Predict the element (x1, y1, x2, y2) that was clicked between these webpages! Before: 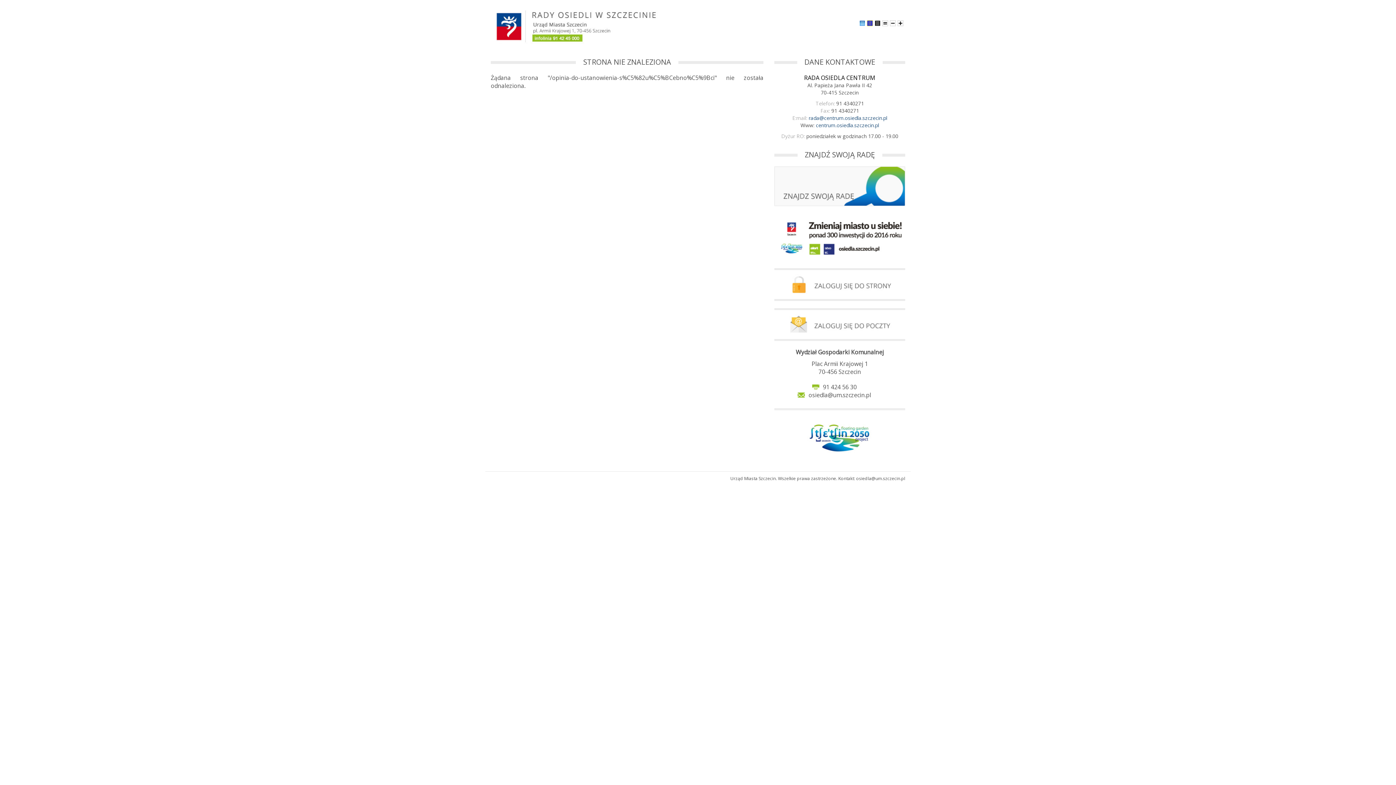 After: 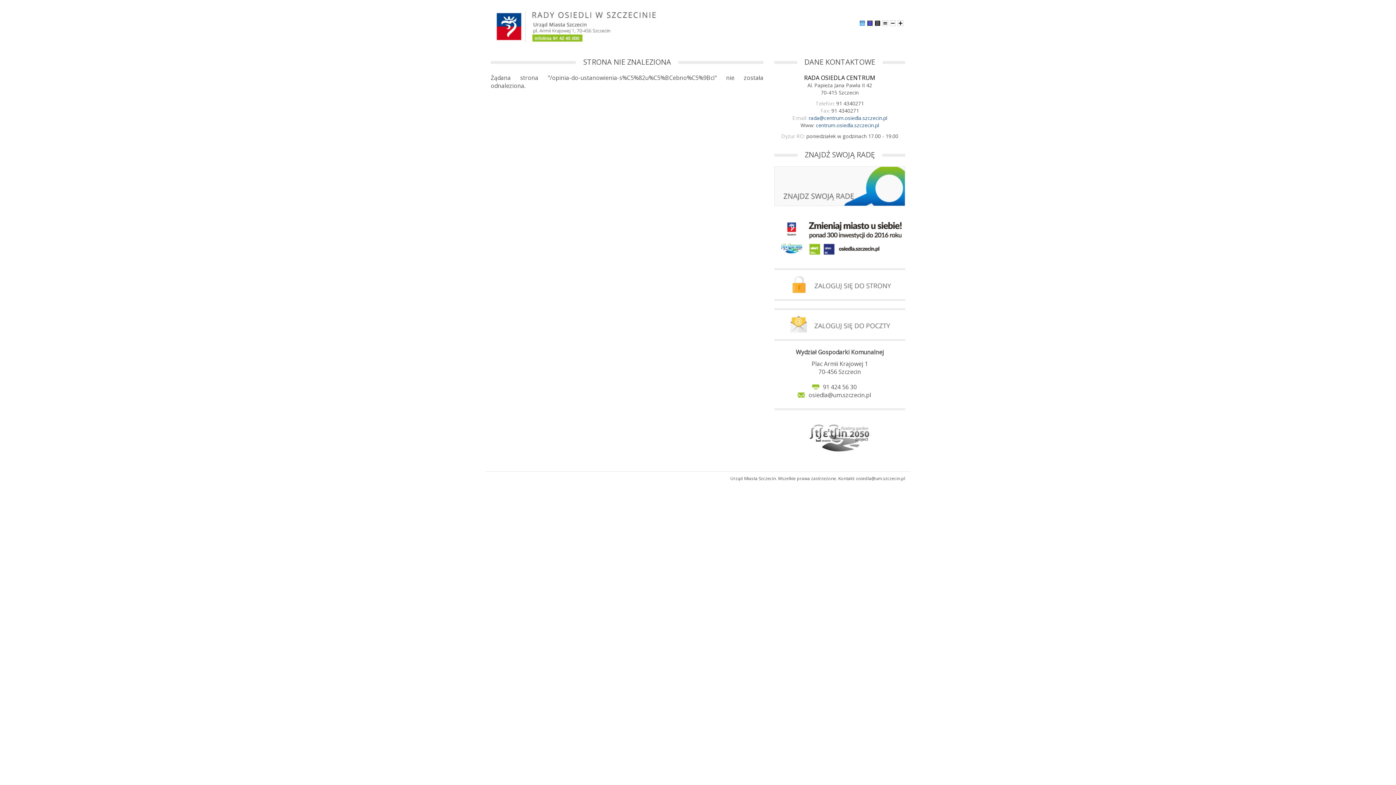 Action: bbox: (774, 421, 905, 457)